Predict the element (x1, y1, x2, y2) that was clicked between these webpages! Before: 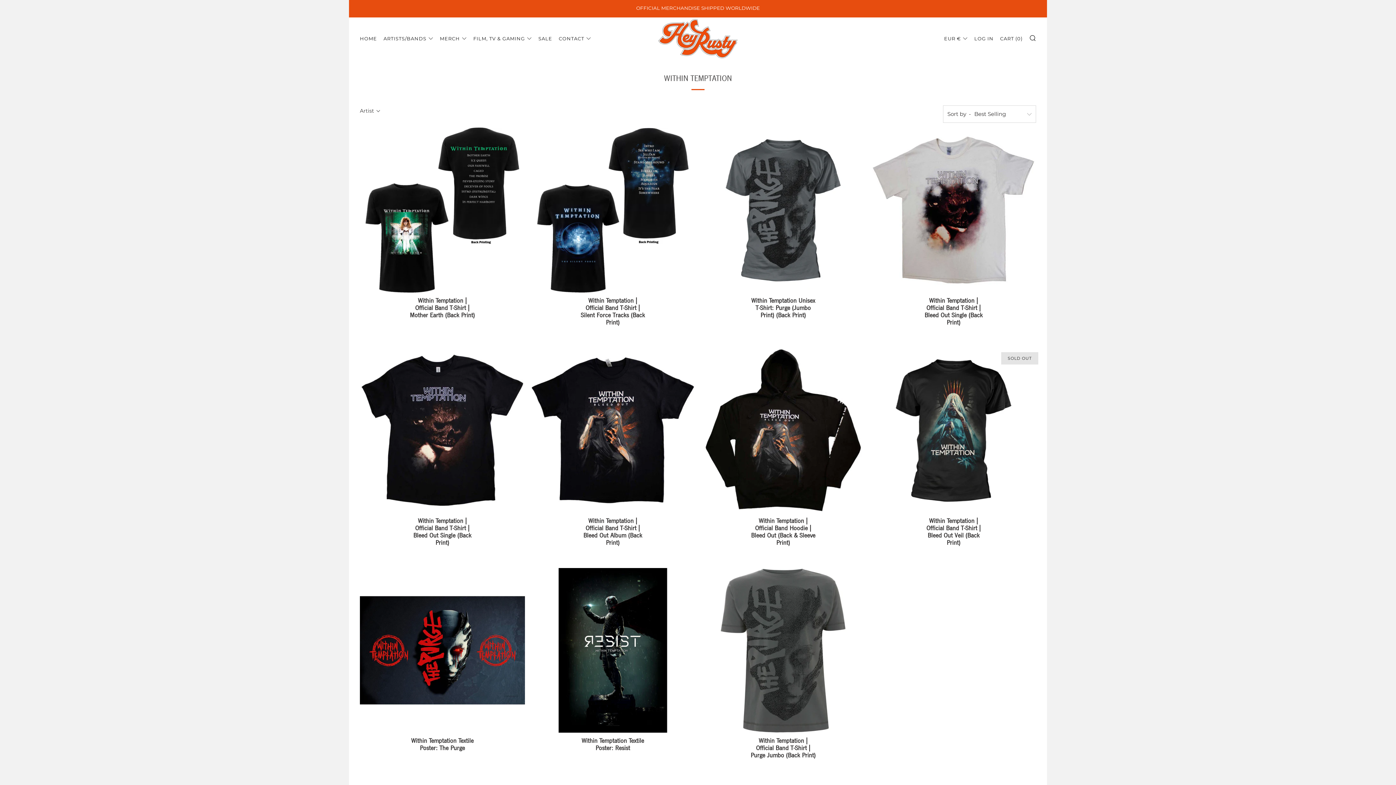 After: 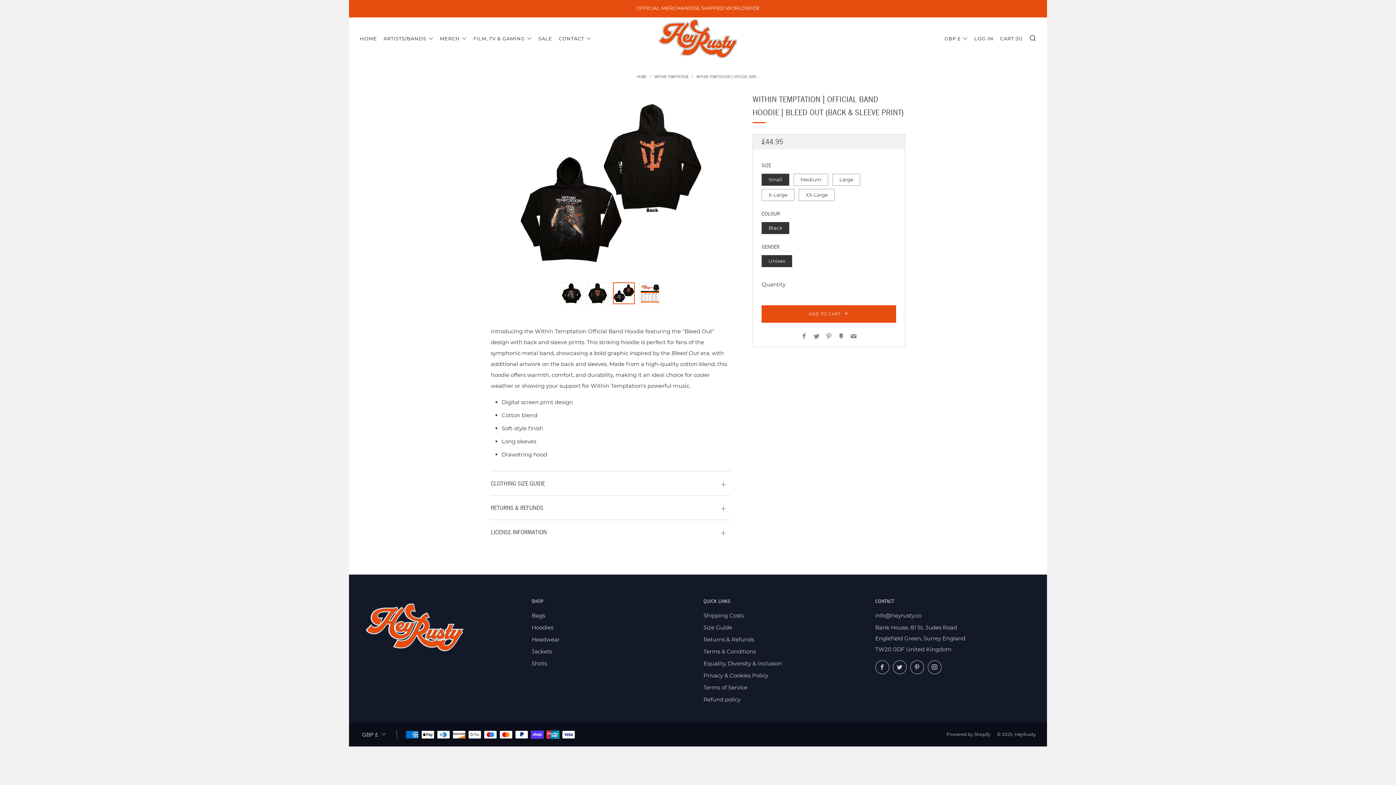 Action: label: Within Temptation | Official Band Hoodie | Bleed Out (Back & Sleeve Print)

€54,44 bbox: (700, 517, 865, 555)